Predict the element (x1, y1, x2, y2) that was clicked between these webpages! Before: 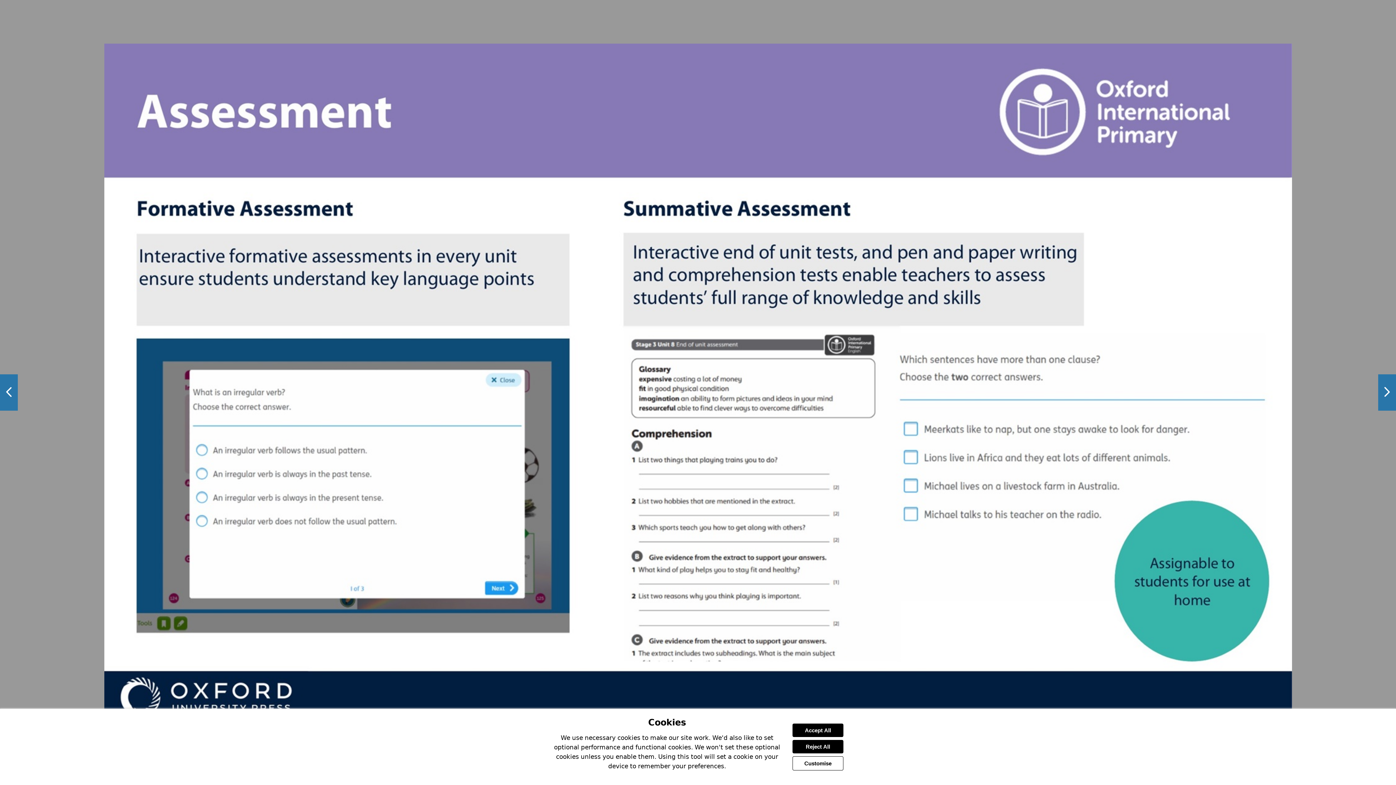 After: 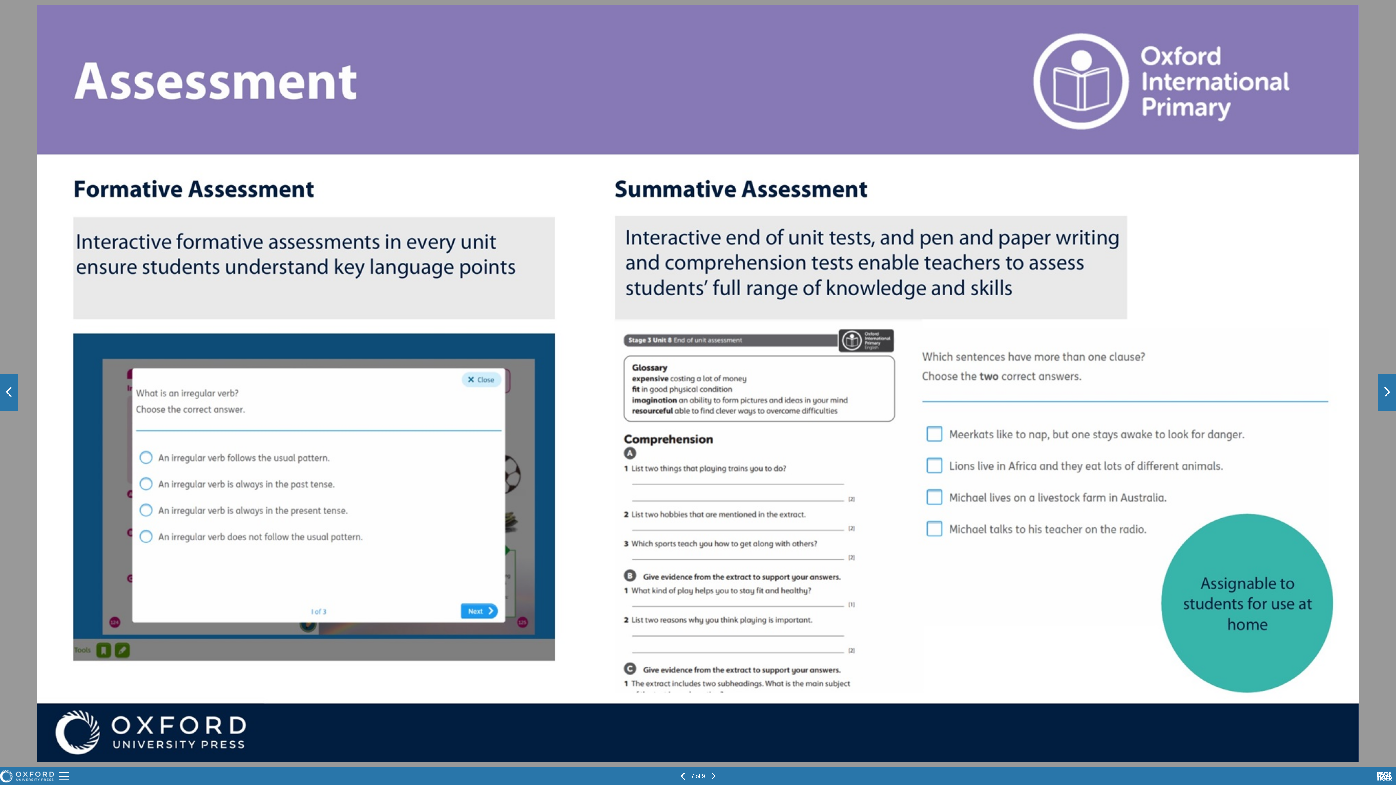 Action: bbox: (792, 740, 843, 753) label: Reject all cookies